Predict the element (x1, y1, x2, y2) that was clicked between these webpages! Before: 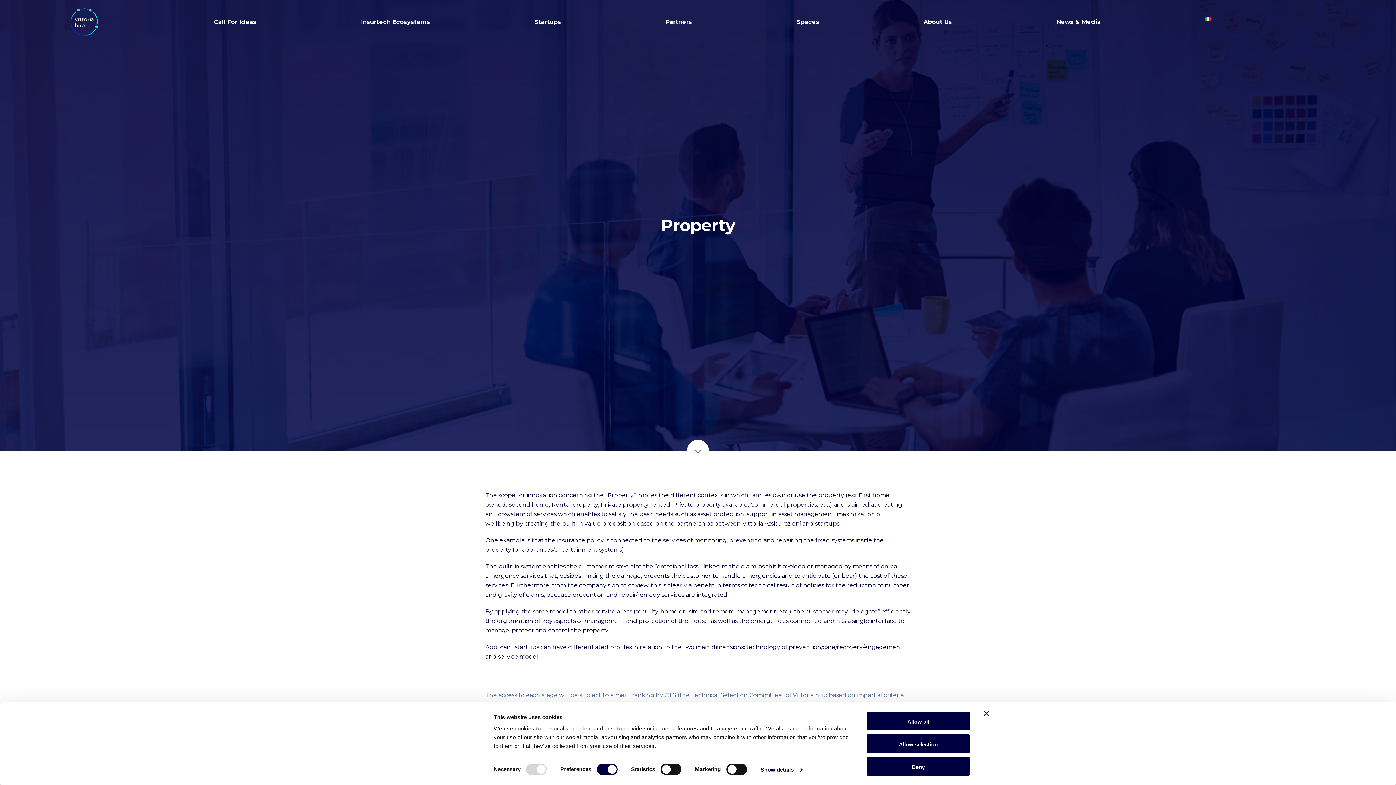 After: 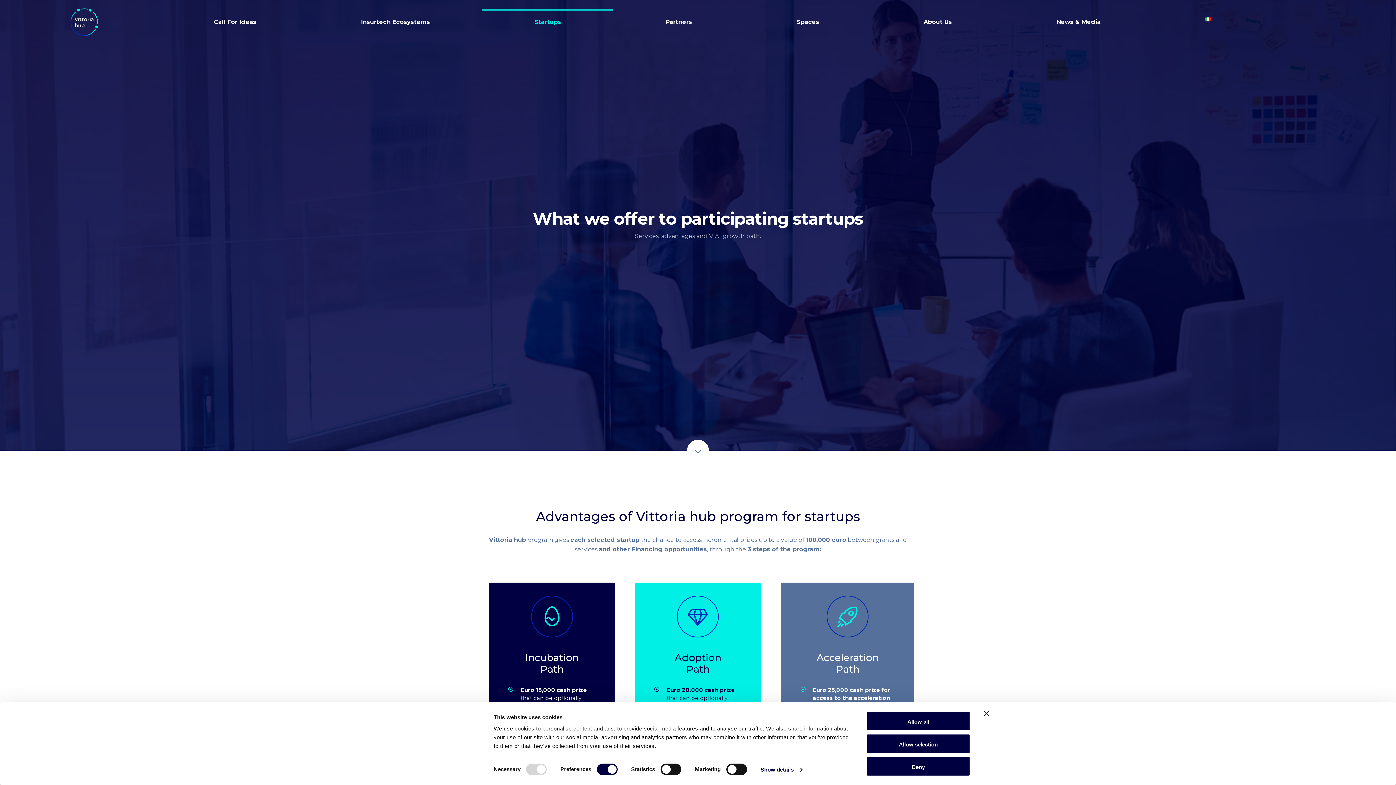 Action: label: Startups bbox: (482, 10, 613, 34)